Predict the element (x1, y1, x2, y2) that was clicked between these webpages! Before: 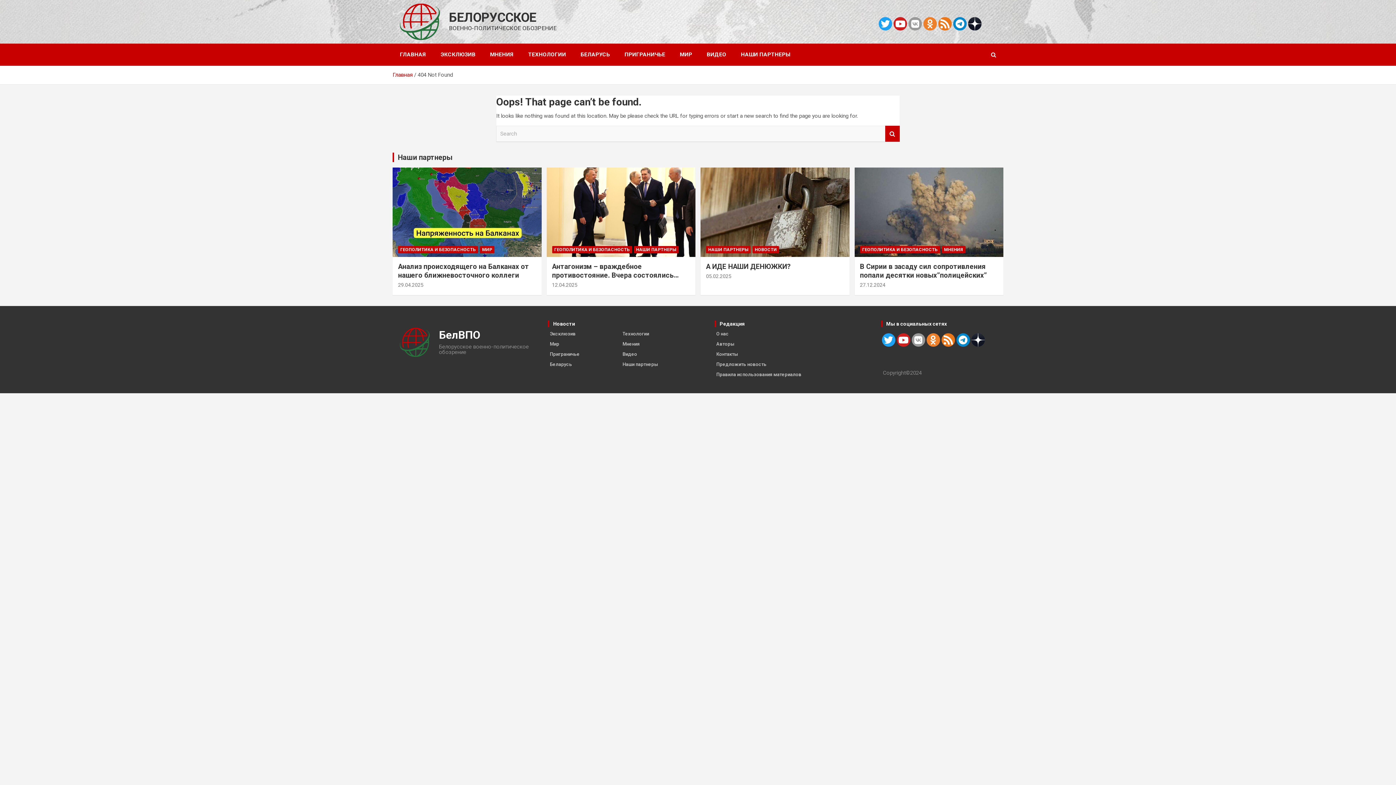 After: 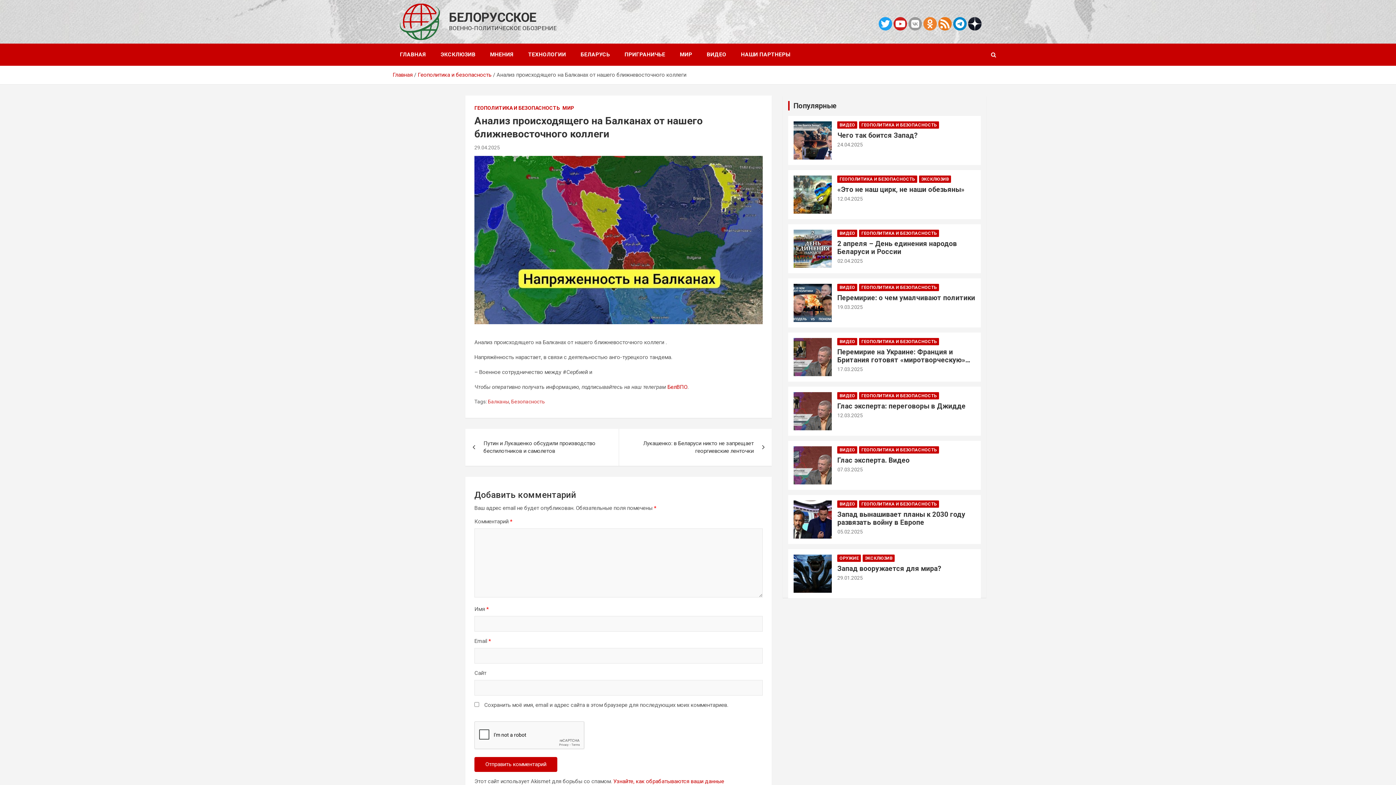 Action: label: Анализ происходящего на Балканах от нашего ближневосточного коллеги bbox: (398, 262, 529, 279)